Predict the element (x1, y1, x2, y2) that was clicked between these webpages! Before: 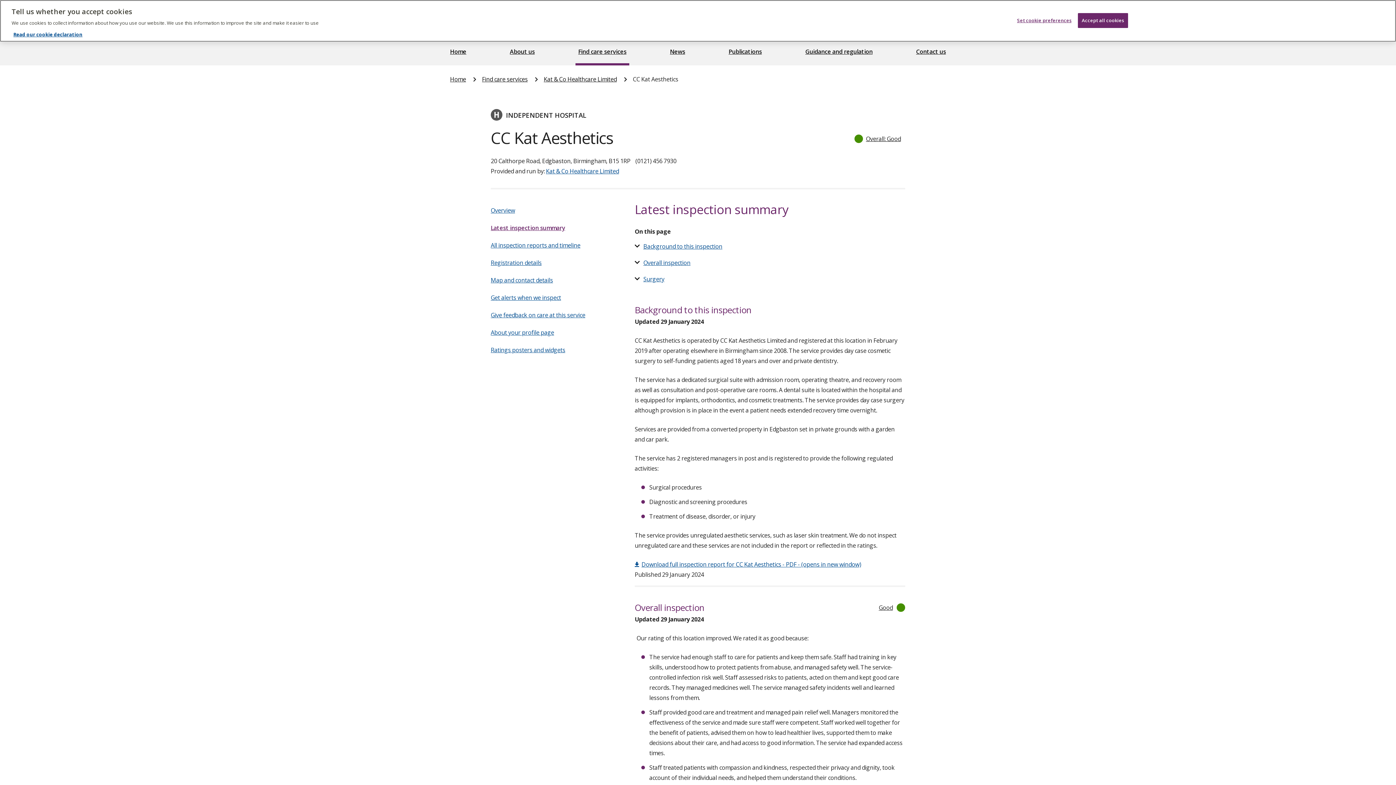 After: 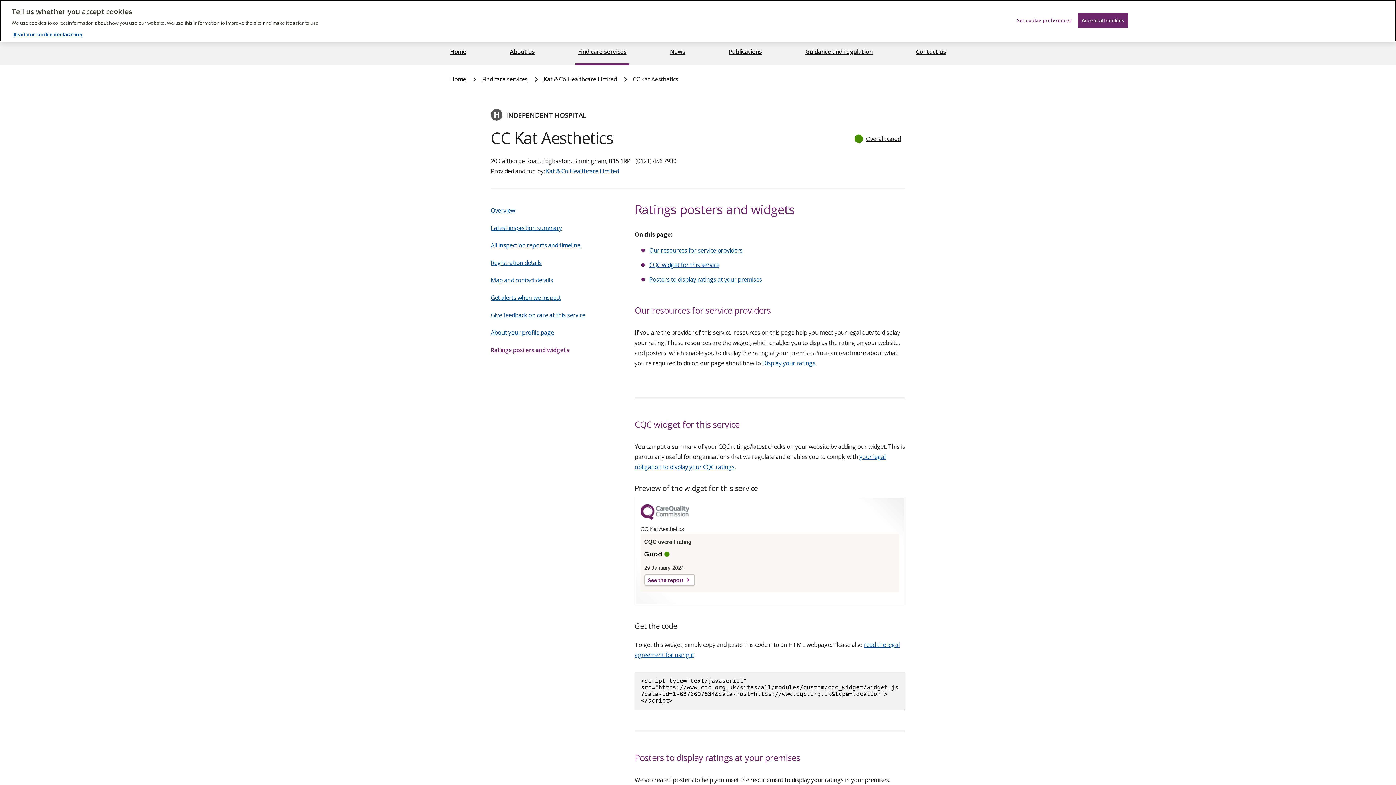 Action: label: Ratings posters and widgets bbox: (490, 346, 565, 354)